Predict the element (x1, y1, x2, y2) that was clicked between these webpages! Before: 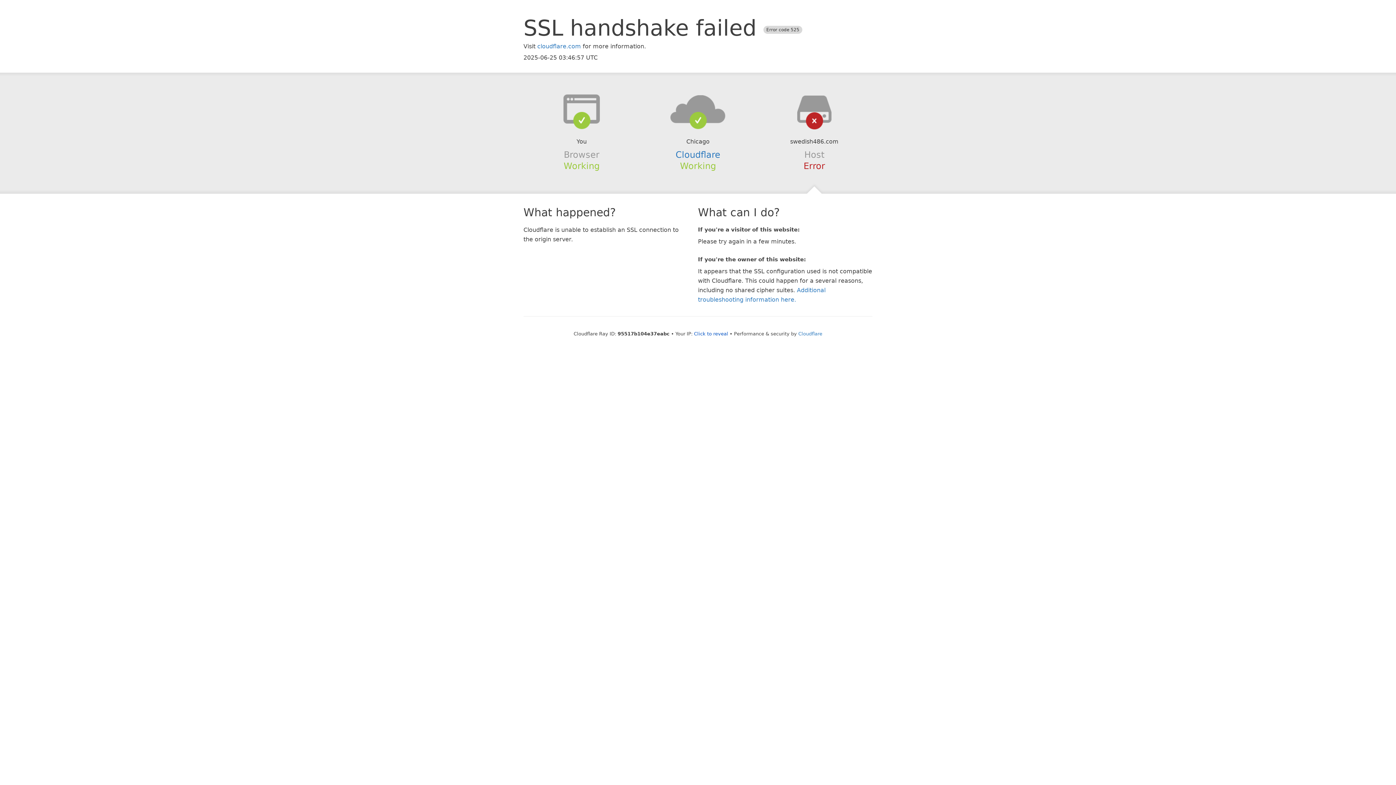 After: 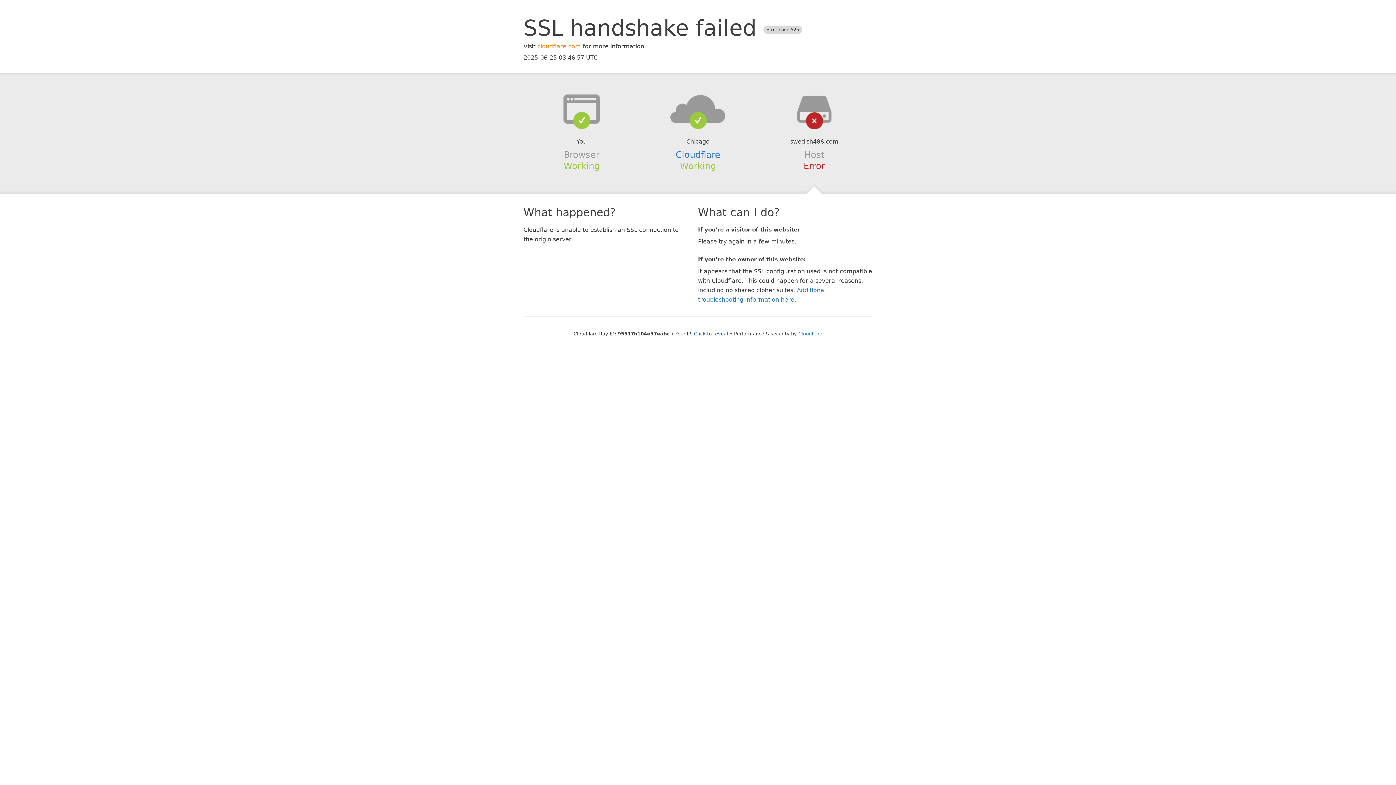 Action: label: cloudflare.com bbox: (537, 42, 581, 49)